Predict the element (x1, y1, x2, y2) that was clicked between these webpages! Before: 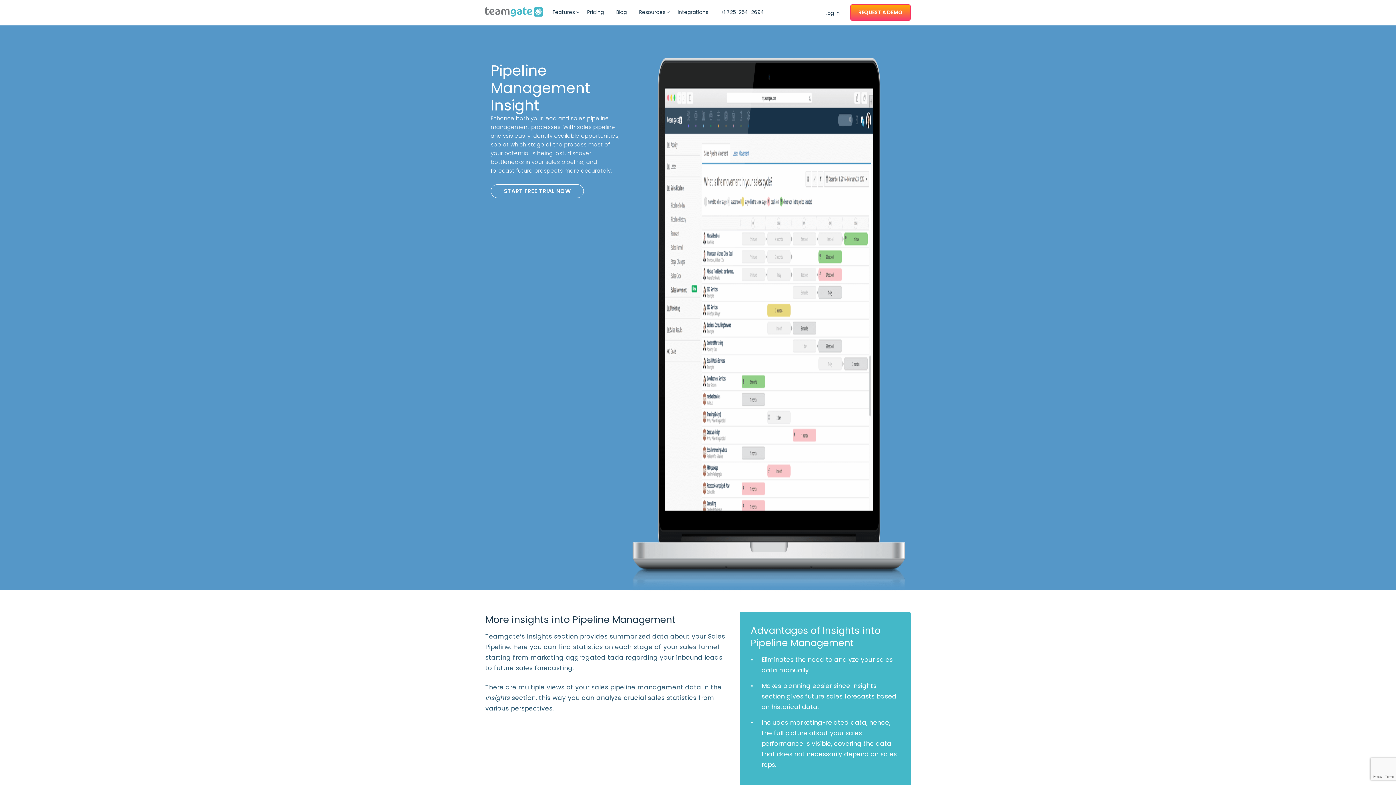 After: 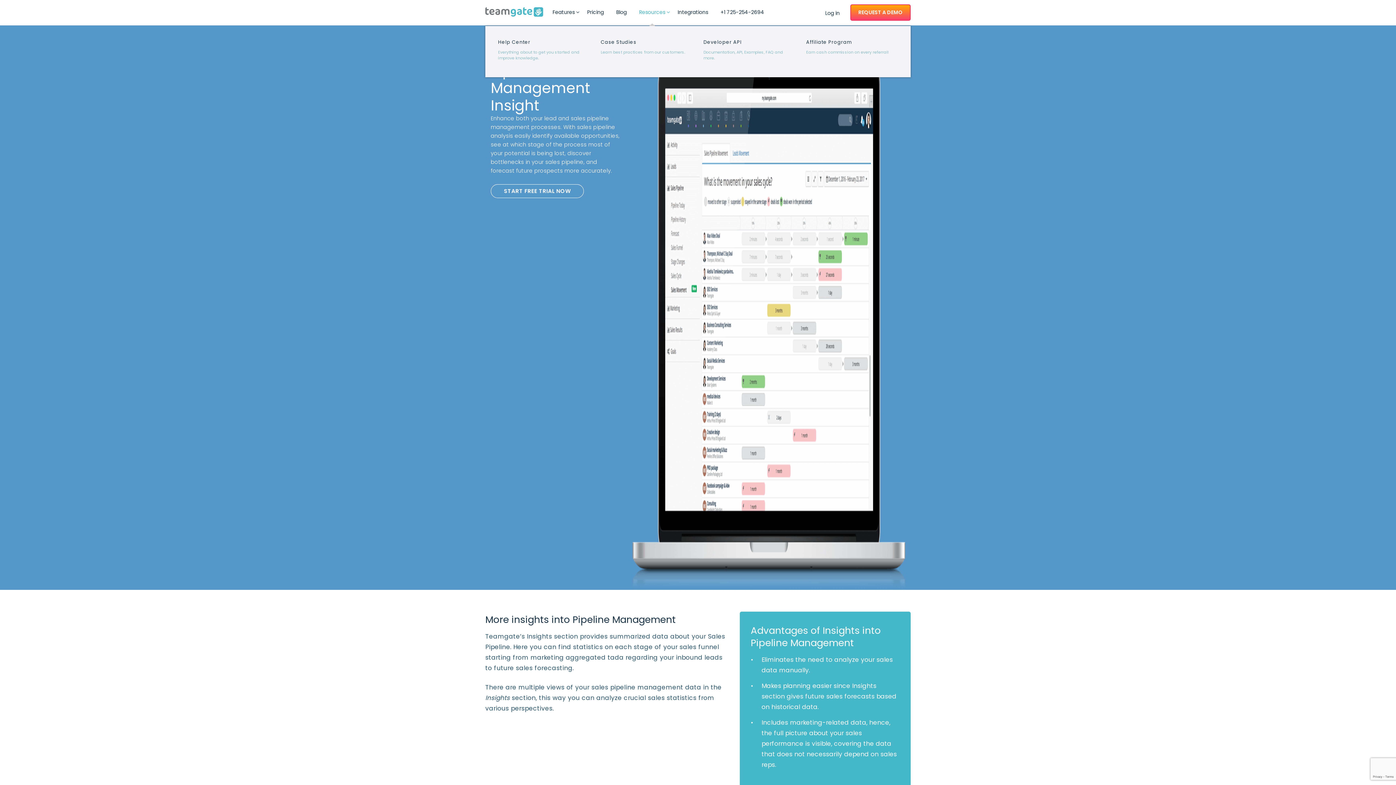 Action: label: Resources bbox: (637, 6, 667, 17)